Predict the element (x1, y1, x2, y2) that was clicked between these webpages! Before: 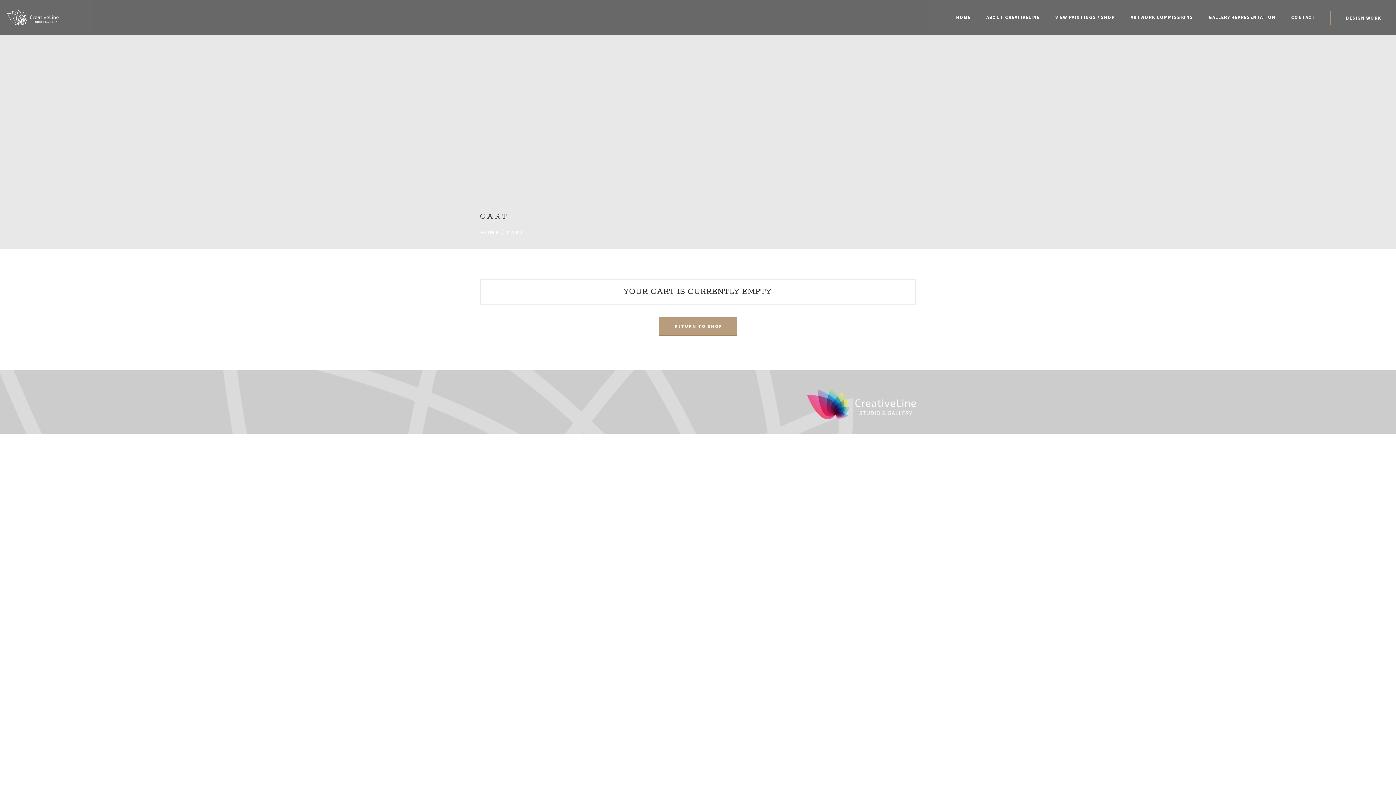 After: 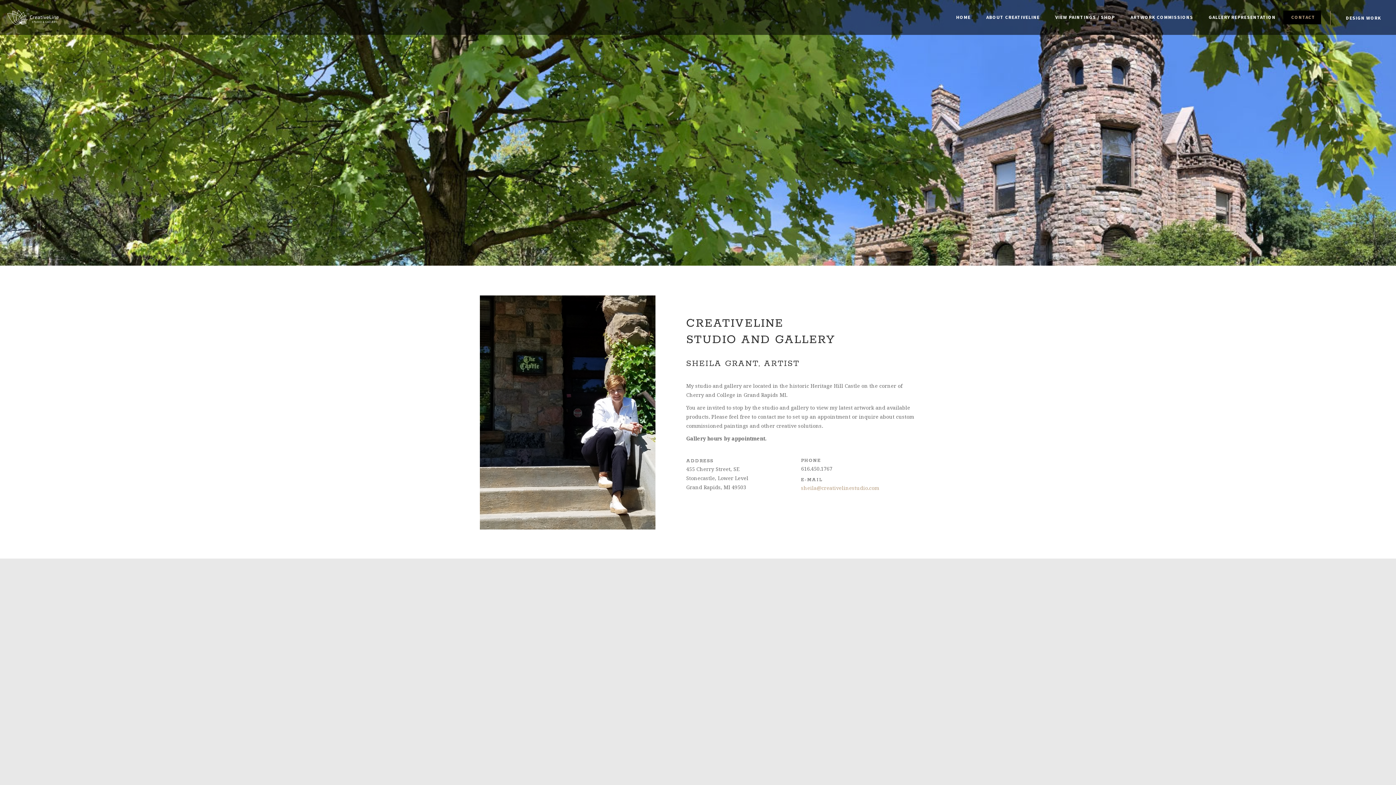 Action: bbox: (1283, 0, 1321, 34) label: CONTACT